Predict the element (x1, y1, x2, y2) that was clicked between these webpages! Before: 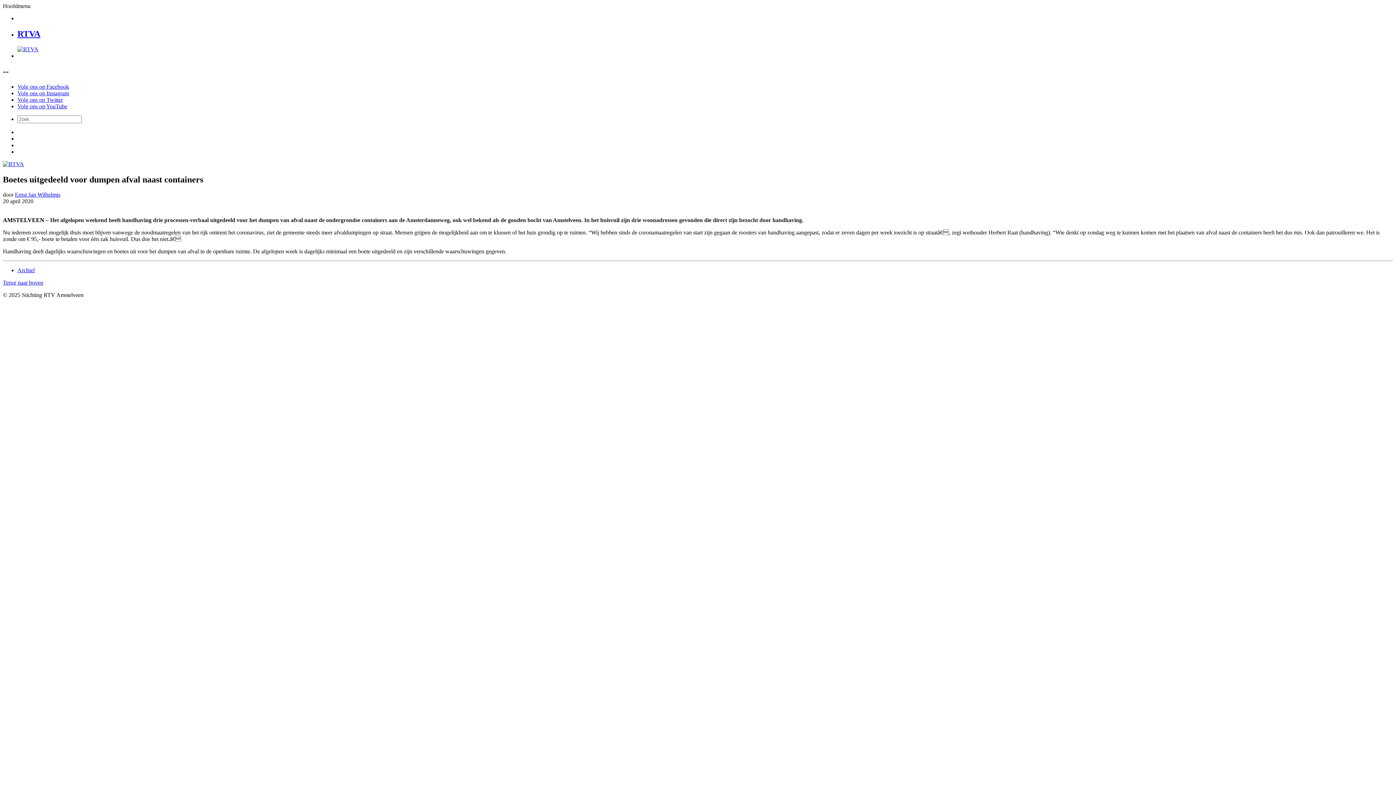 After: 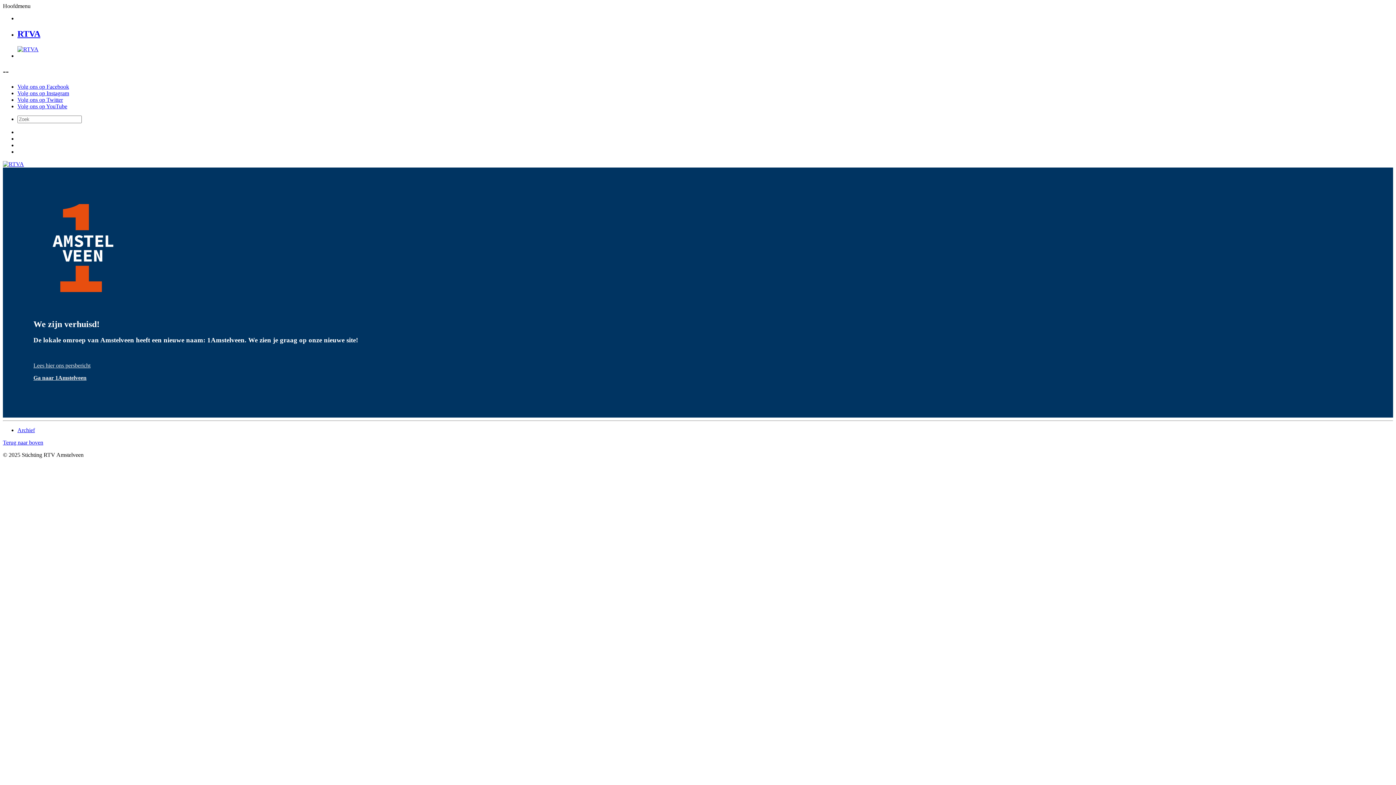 Action: bbox: (17, 46, 38, 52)